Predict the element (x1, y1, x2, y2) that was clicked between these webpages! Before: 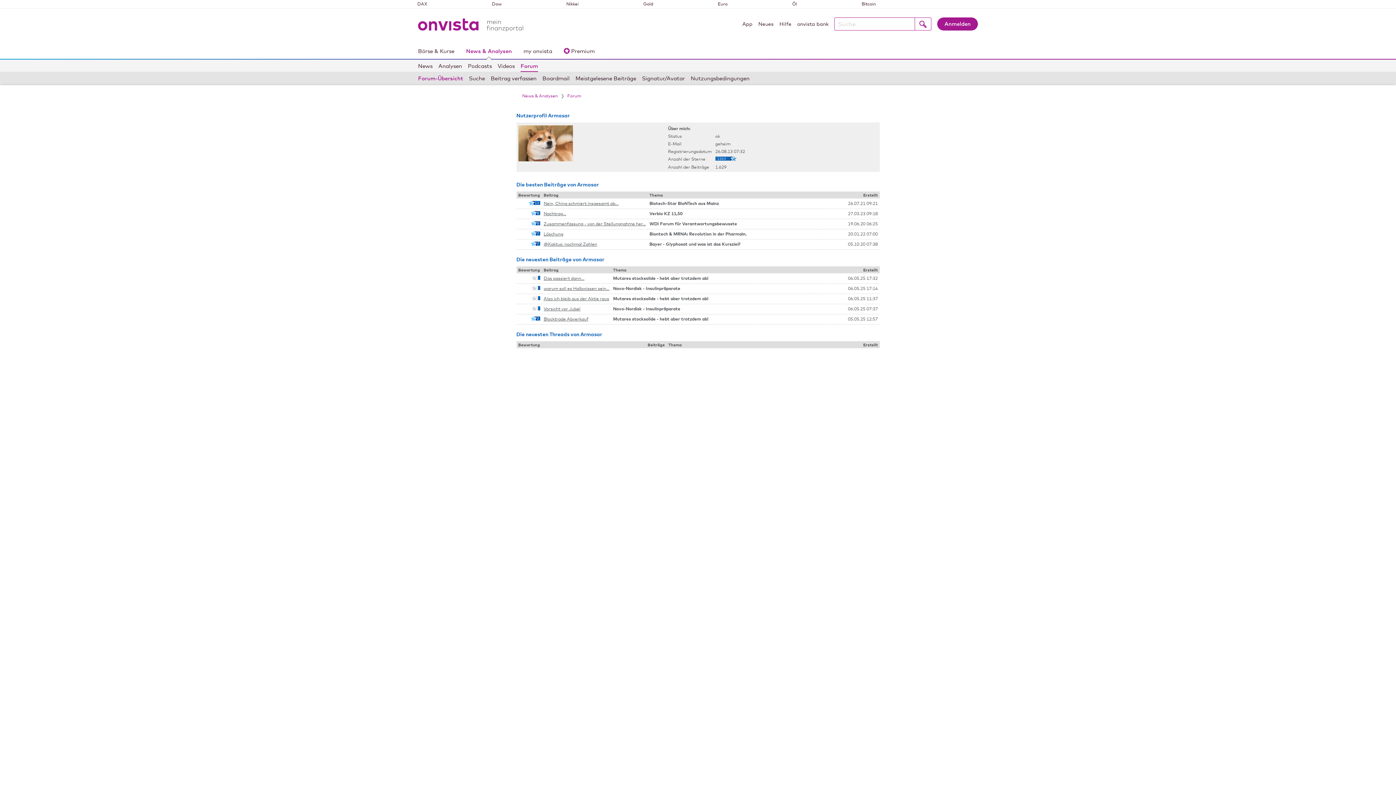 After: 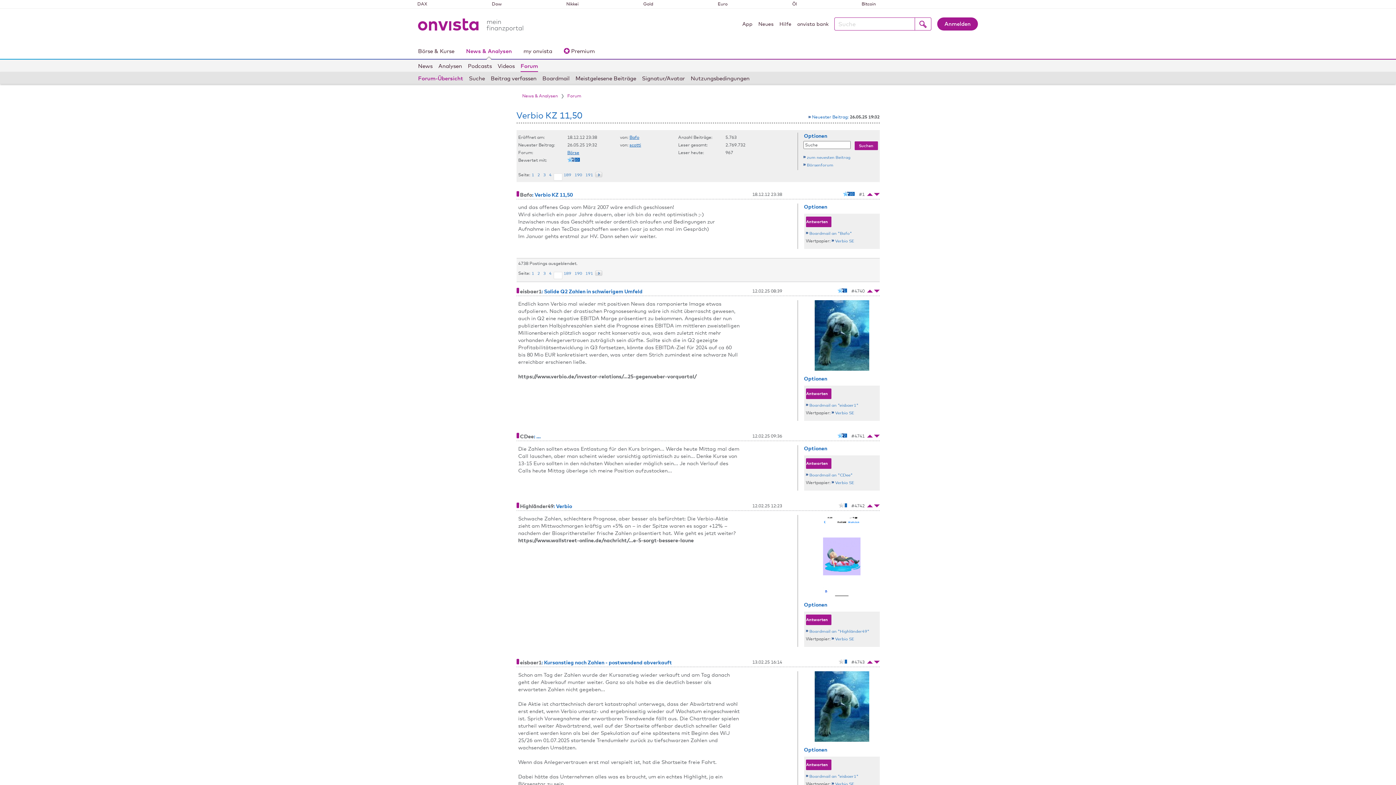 Action: bbox: (543, 211, 566, 216) label: Nachtrag...